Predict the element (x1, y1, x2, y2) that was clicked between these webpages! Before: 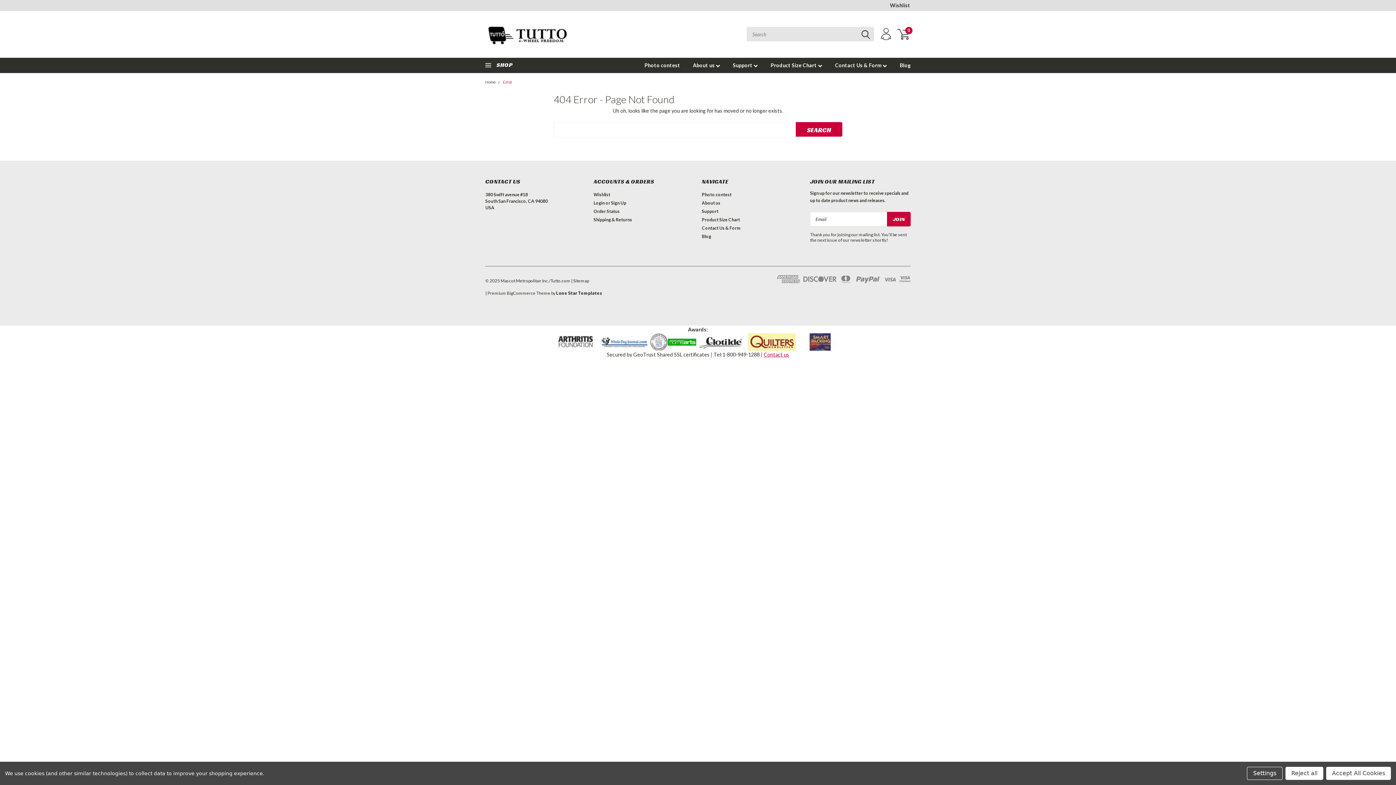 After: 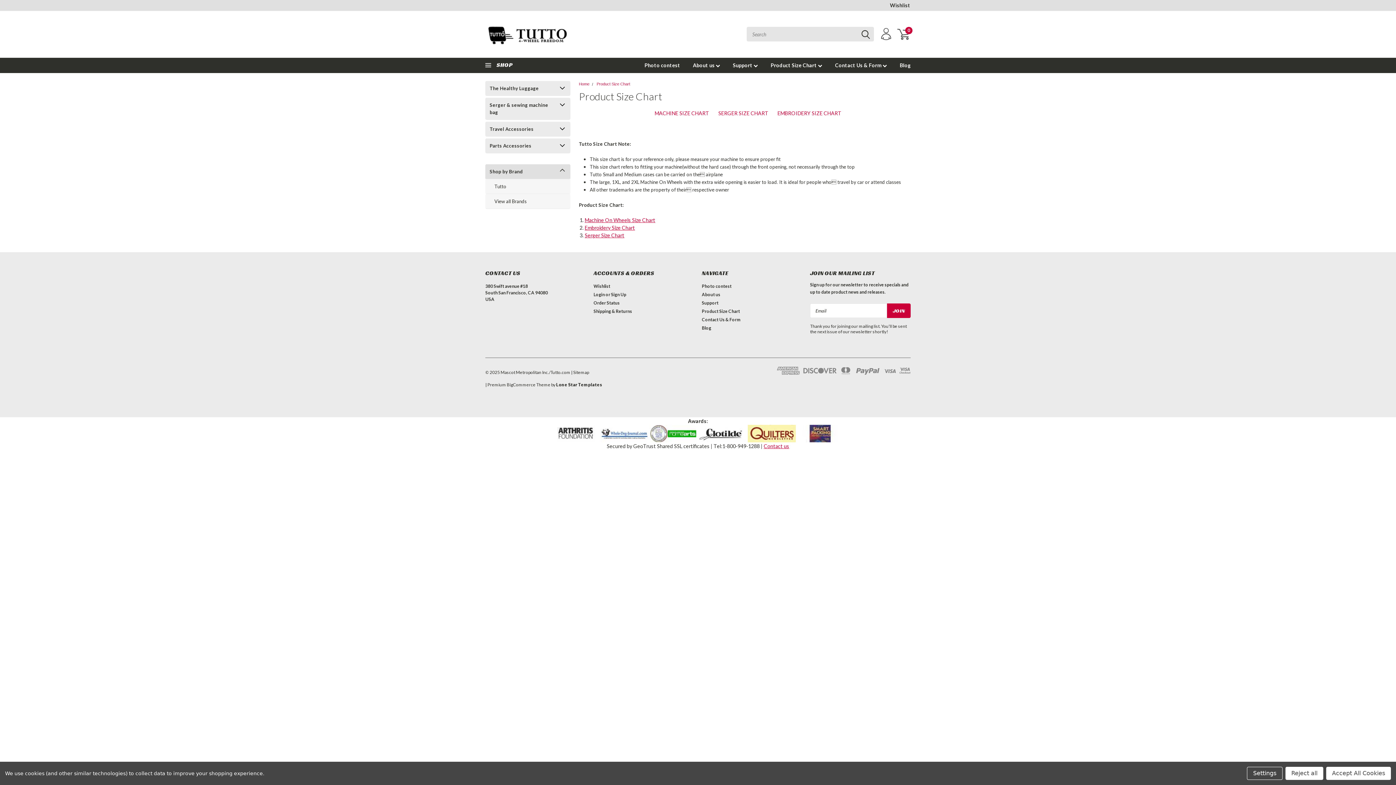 Action: bbox: (702, 216, 740, 223) label: Product Size Chart